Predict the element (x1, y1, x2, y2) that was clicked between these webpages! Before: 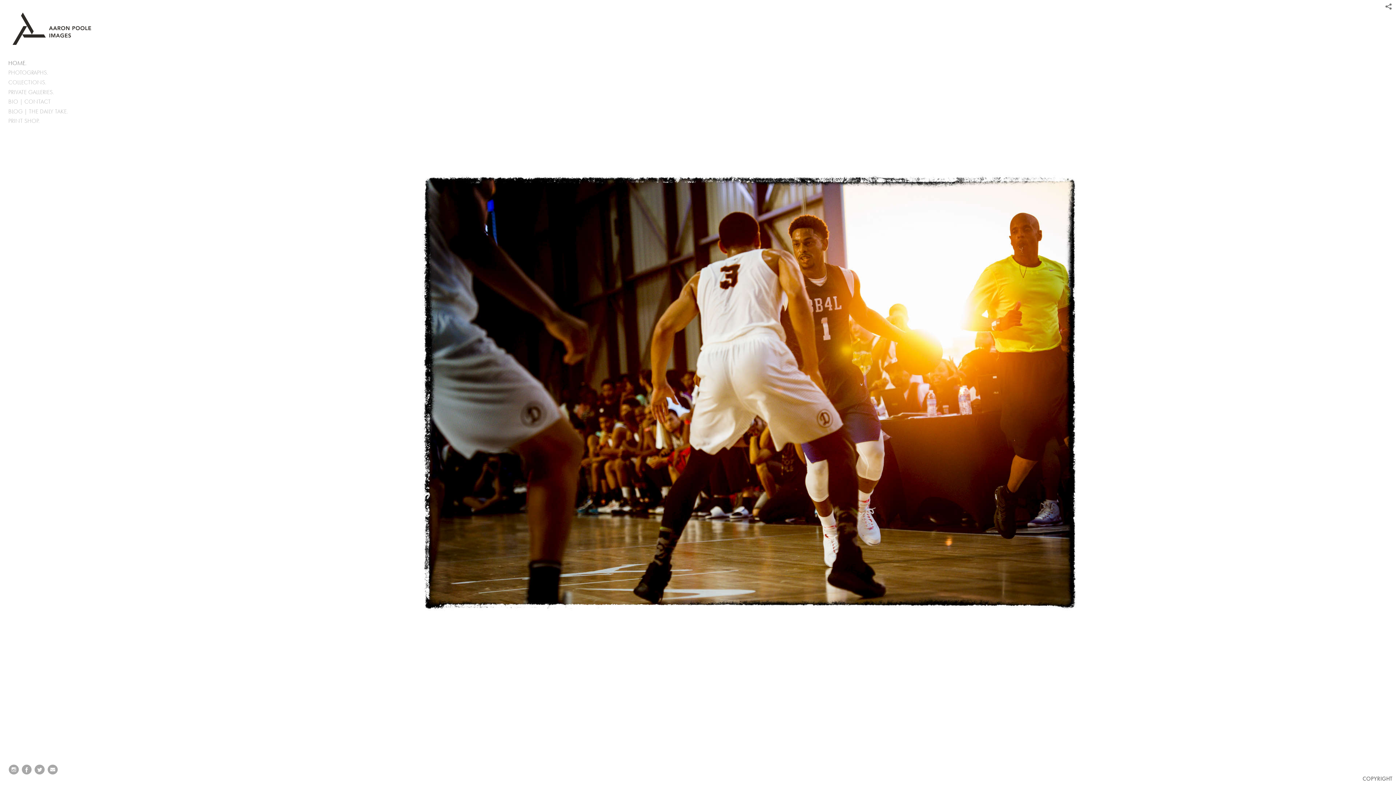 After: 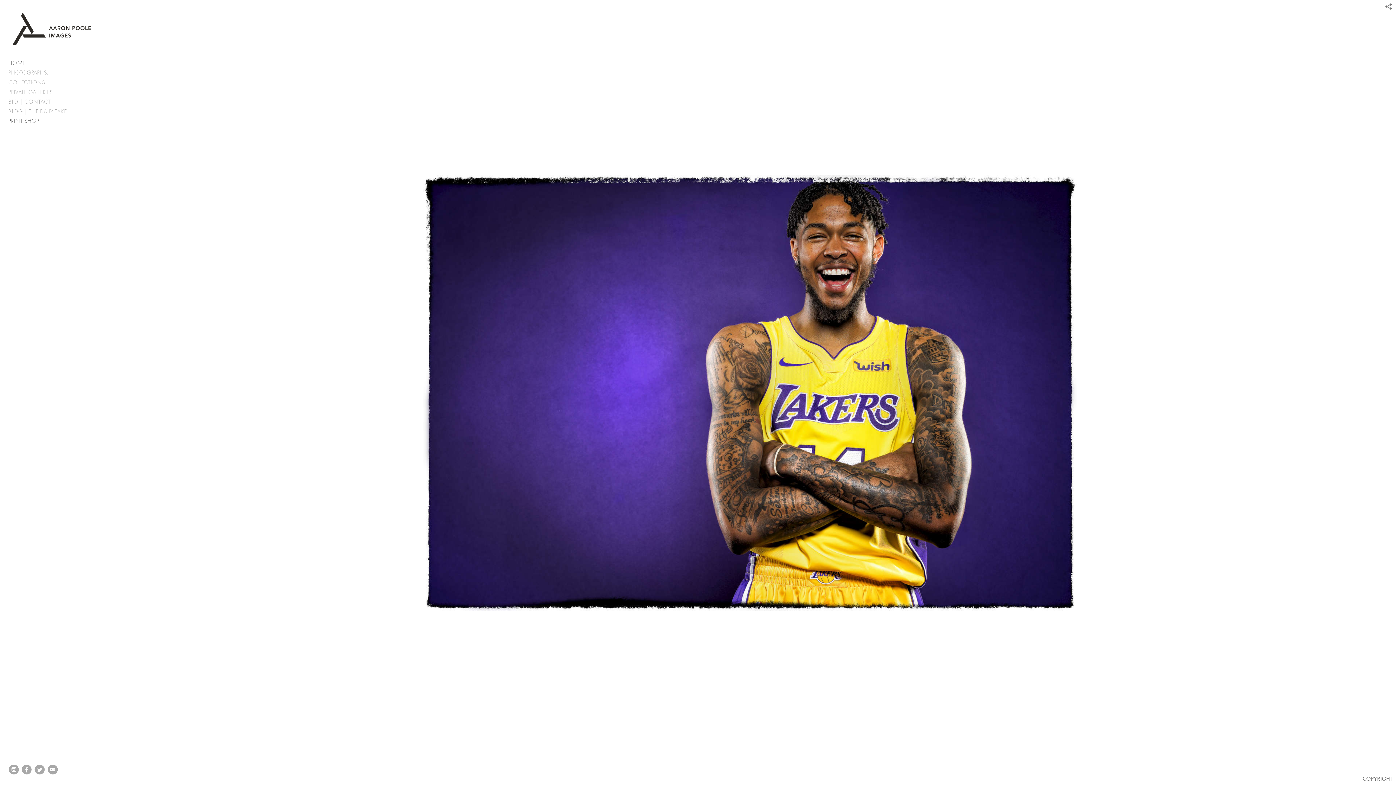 Action: label: PRINT SHOP. bbox: (5, 116, 98, 125)